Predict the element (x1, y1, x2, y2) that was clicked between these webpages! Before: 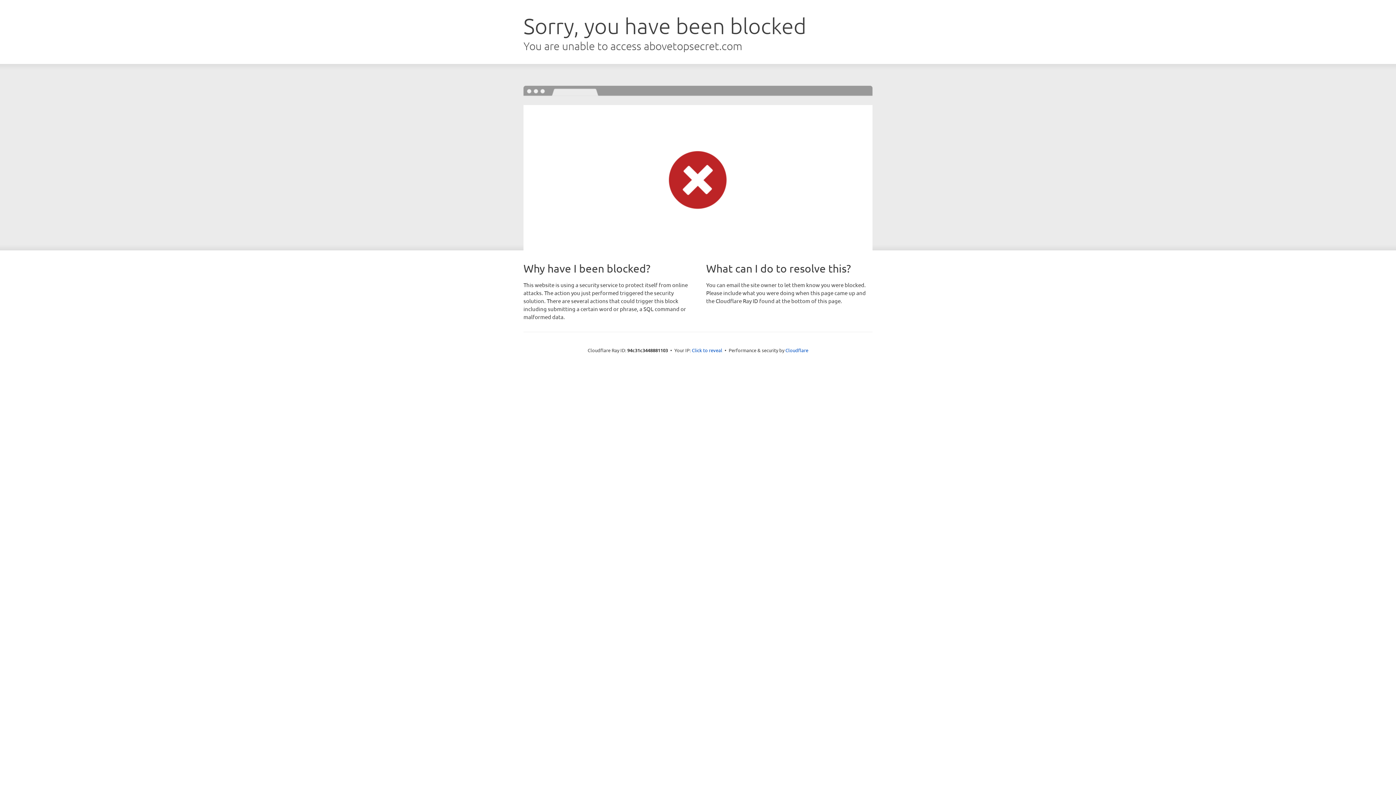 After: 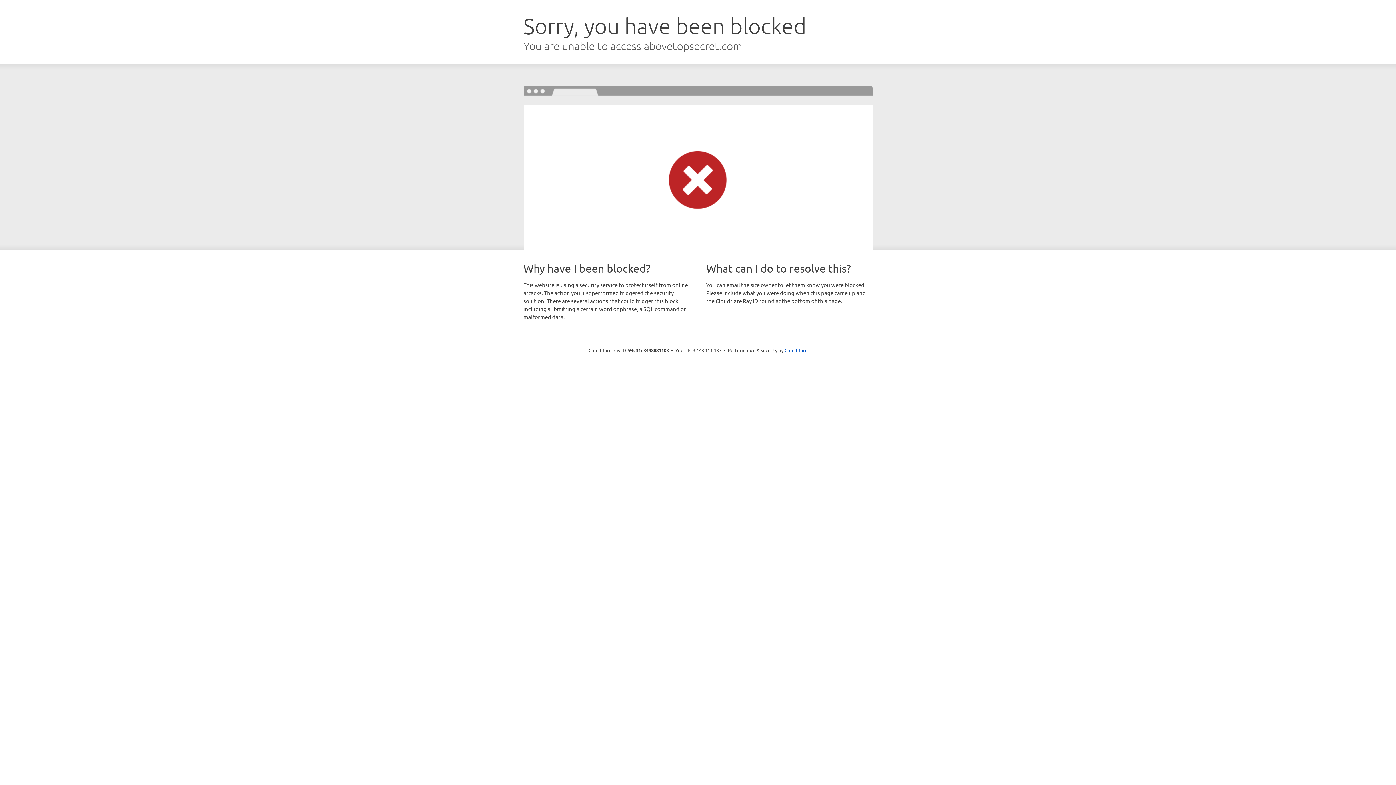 Action: label: Click to reveal bbox: (692, 346, 722, 353)